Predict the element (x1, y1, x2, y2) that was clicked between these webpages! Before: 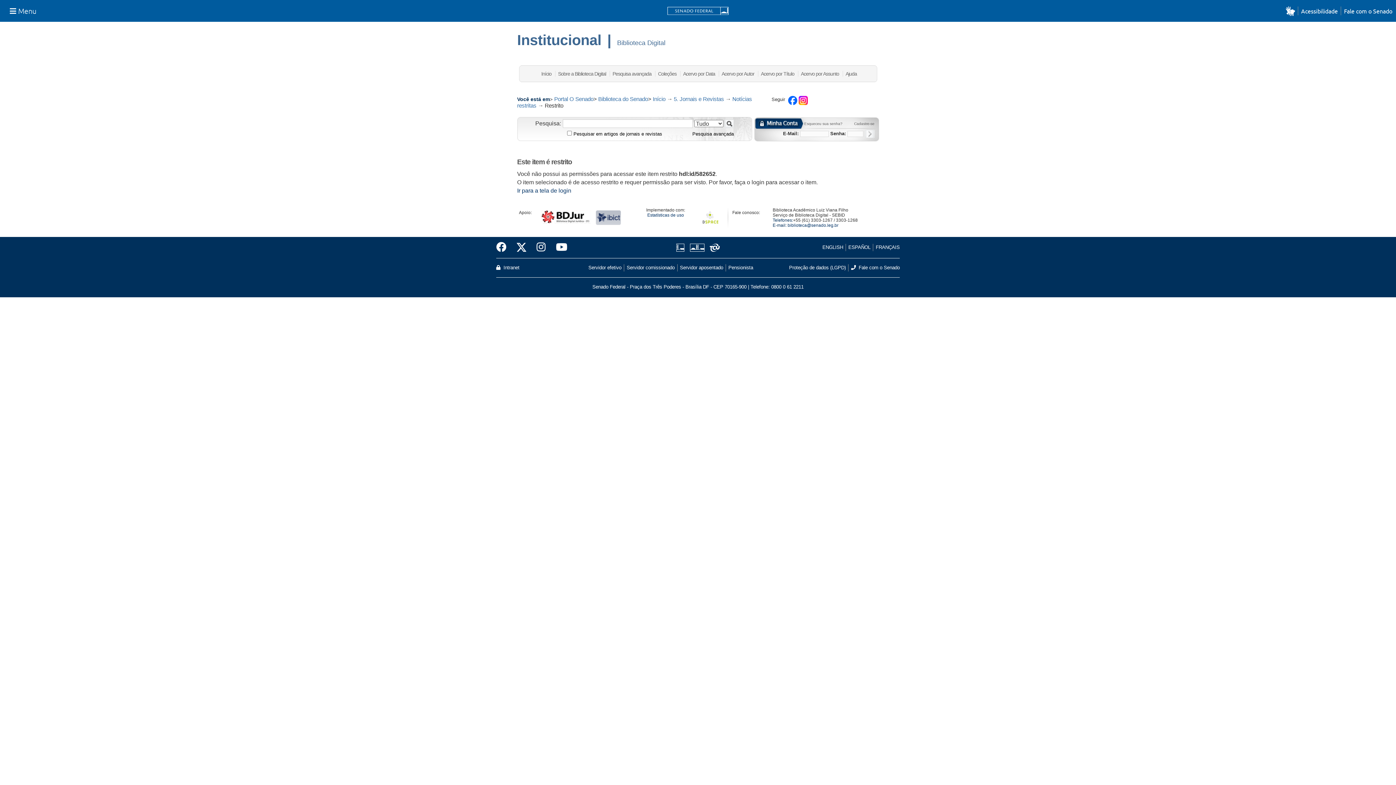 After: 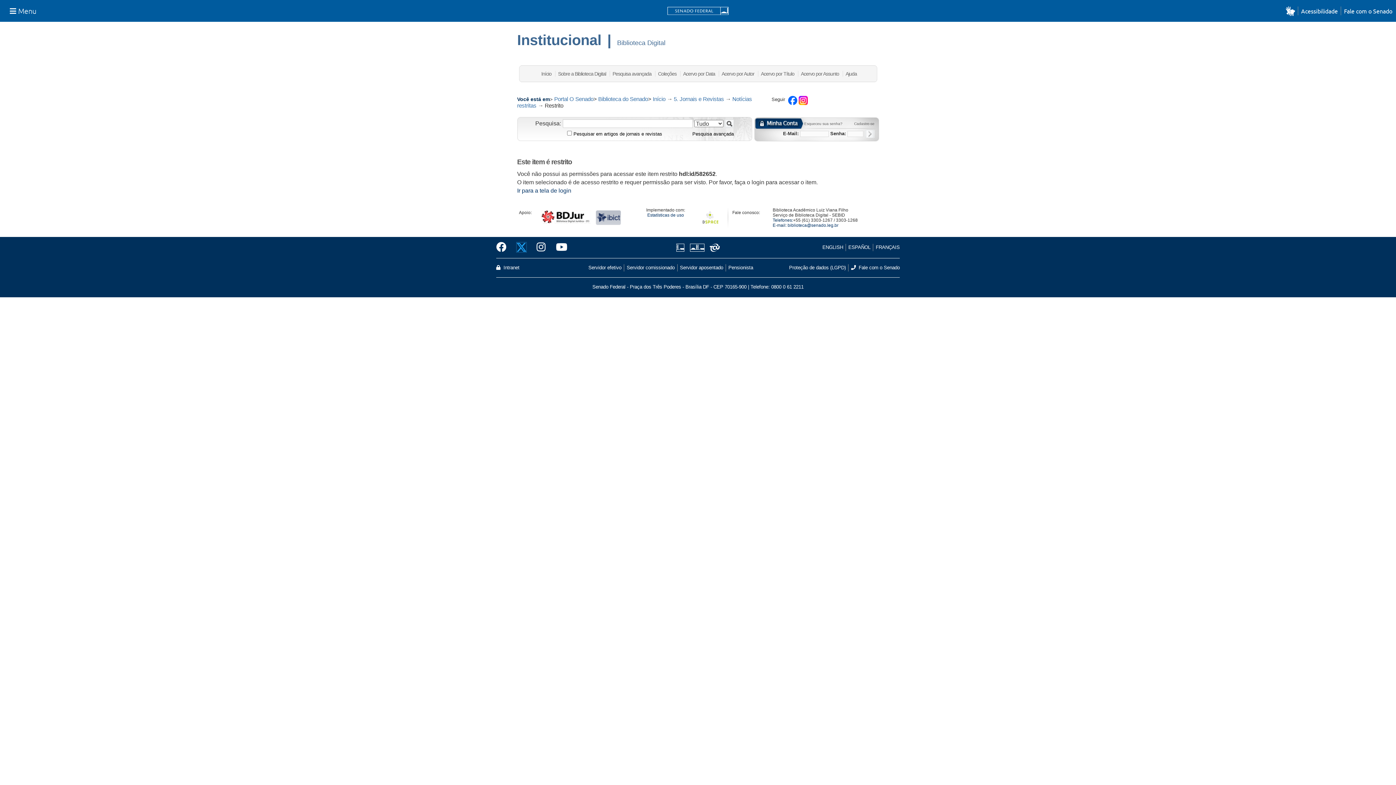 Action: bbox: (511, 240, 531, 255)